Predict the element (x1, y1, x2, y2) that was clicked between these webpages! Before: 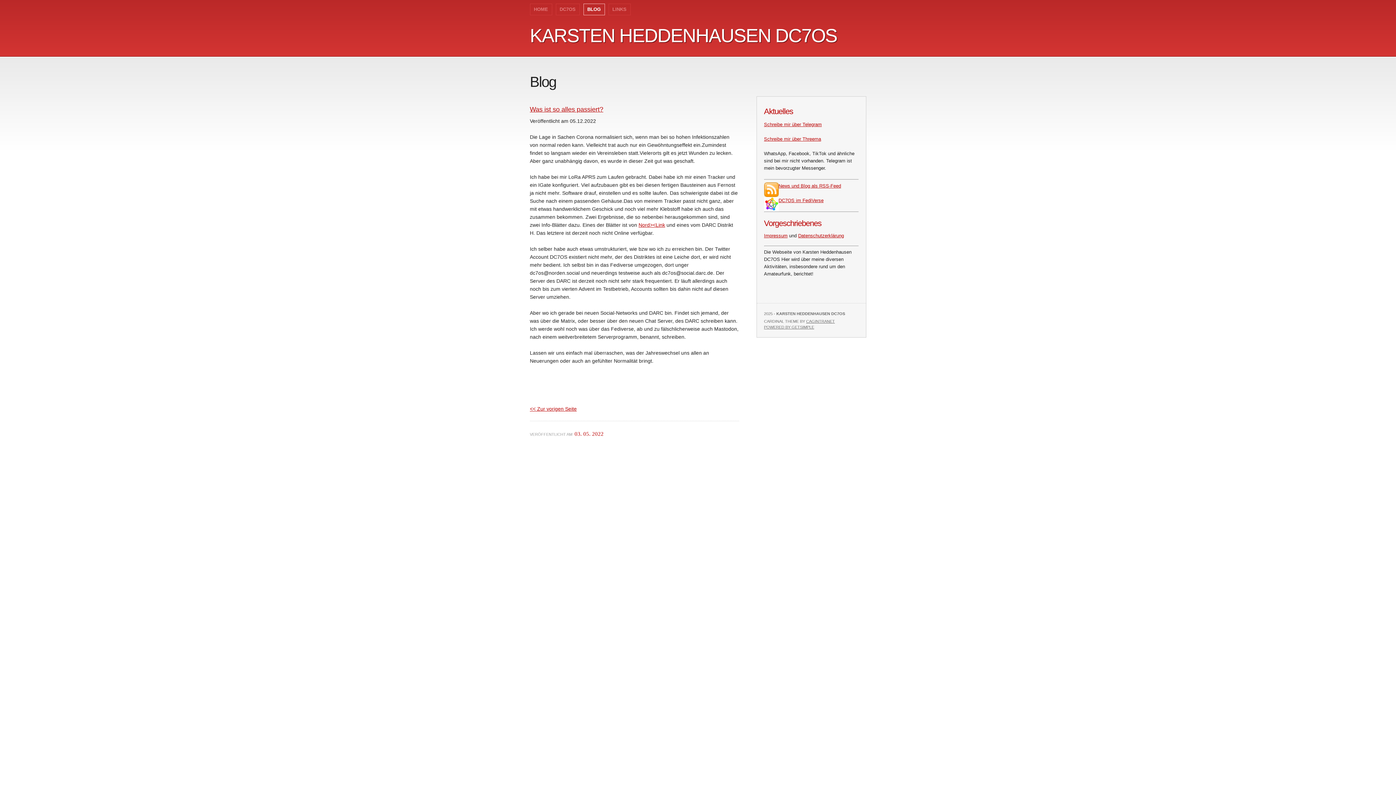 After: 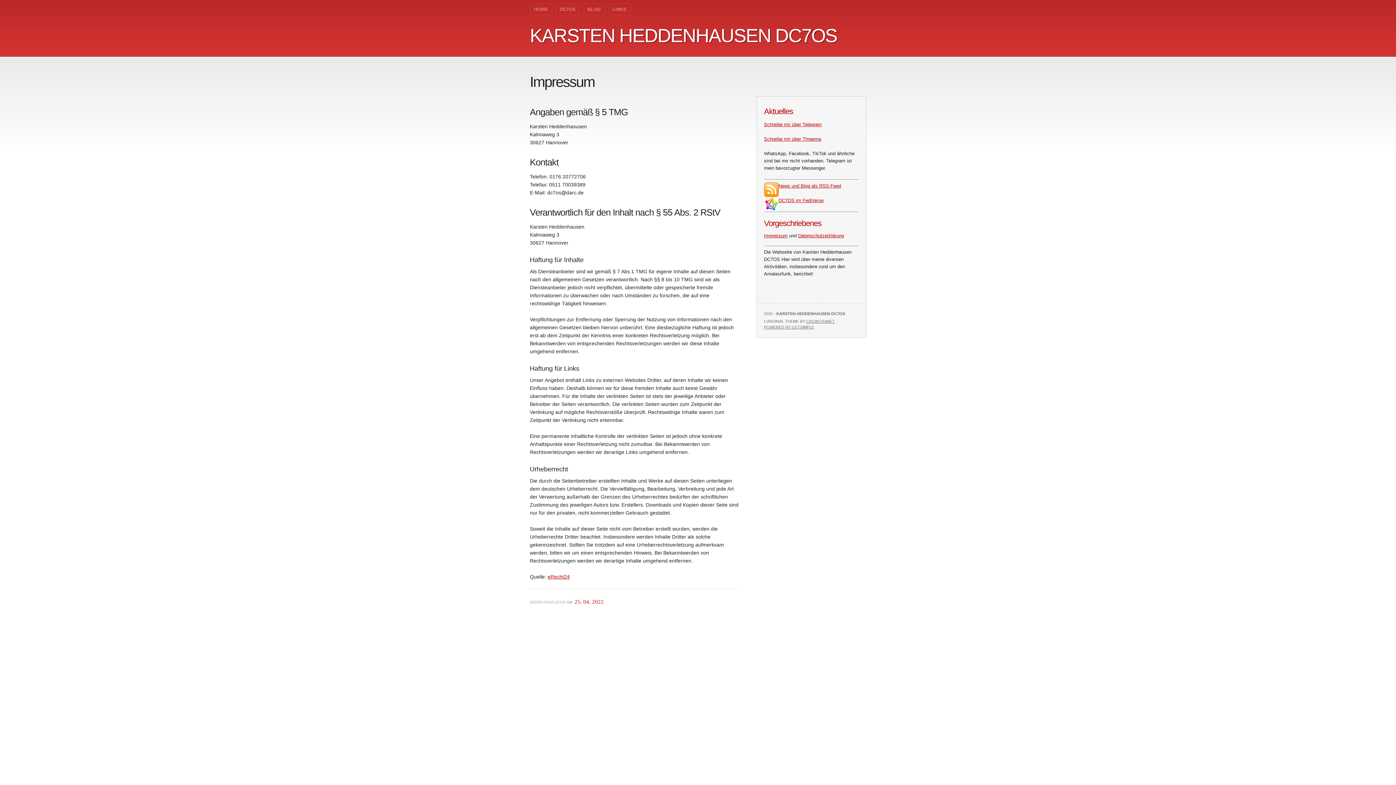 Action: label: Impressum bbox: (764, 232, 787, 238)